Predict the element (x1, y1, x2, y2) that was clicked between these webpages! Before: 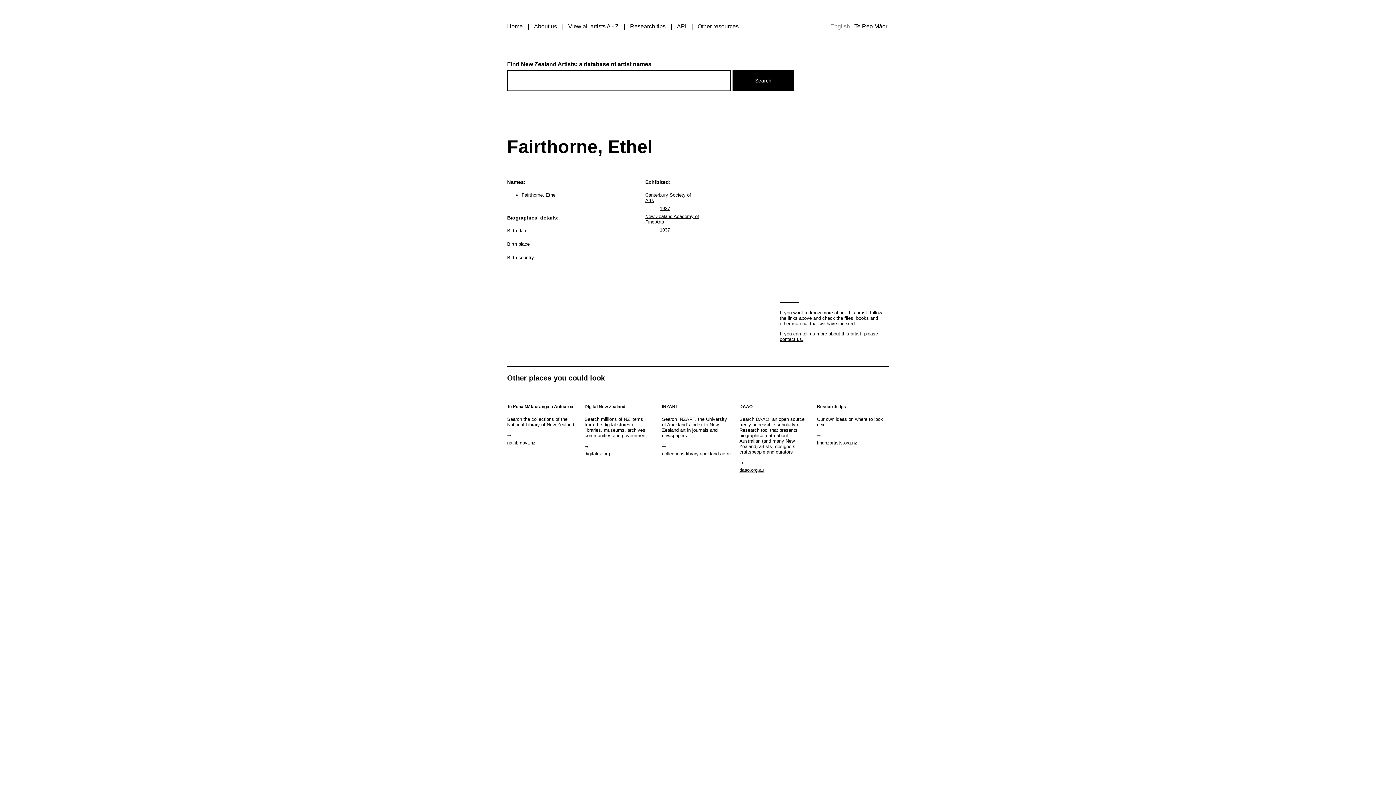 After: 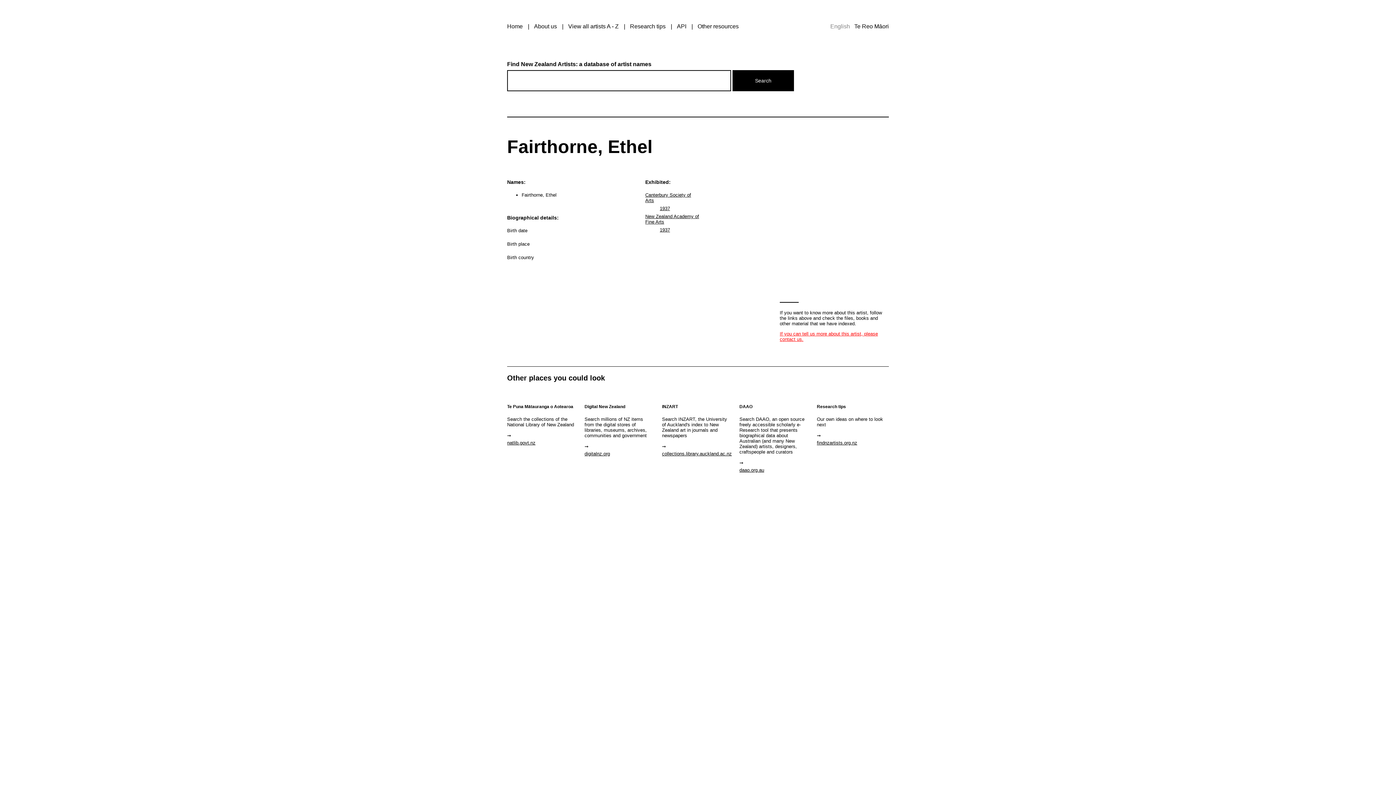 Action: label: If you can tell us more about this artist, please contact us. bbox: (780, 331, 878, 342)